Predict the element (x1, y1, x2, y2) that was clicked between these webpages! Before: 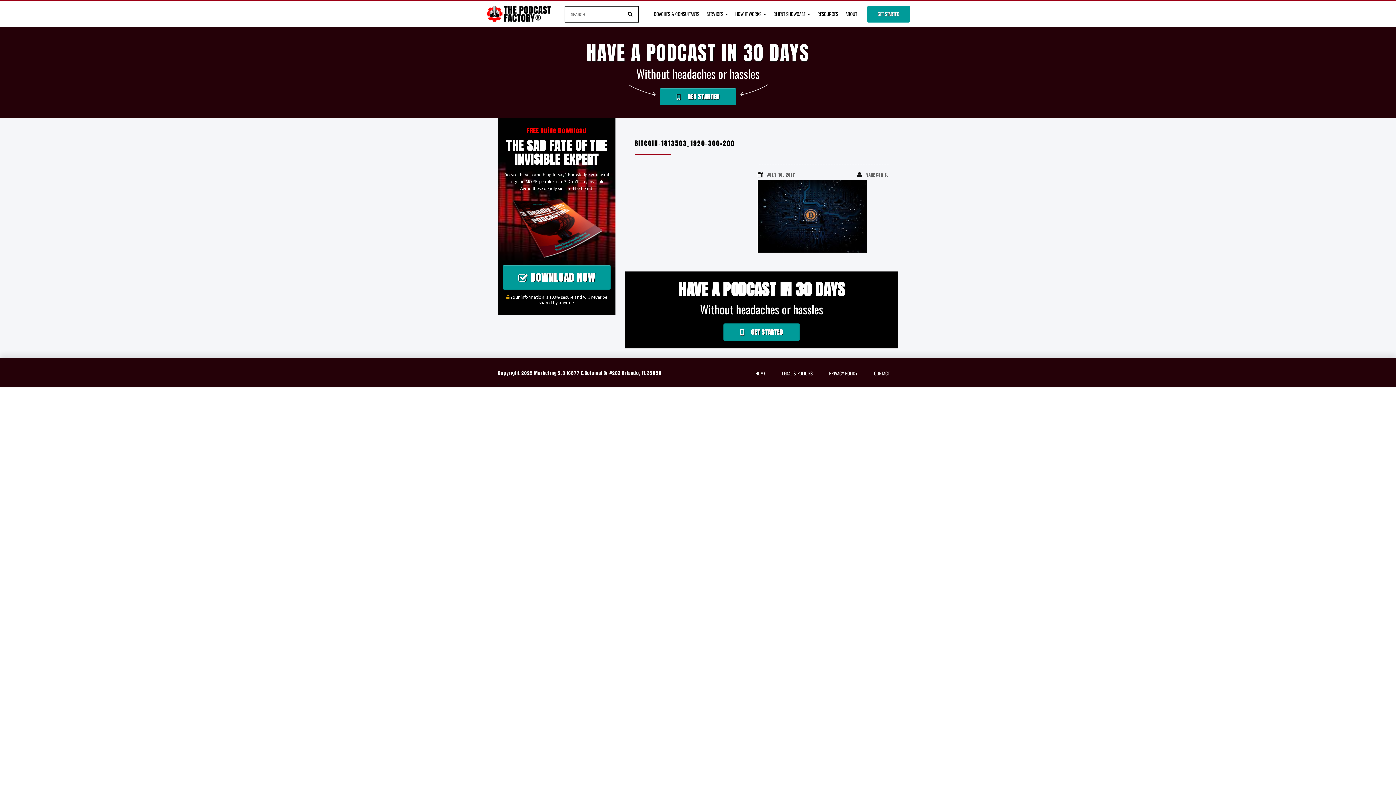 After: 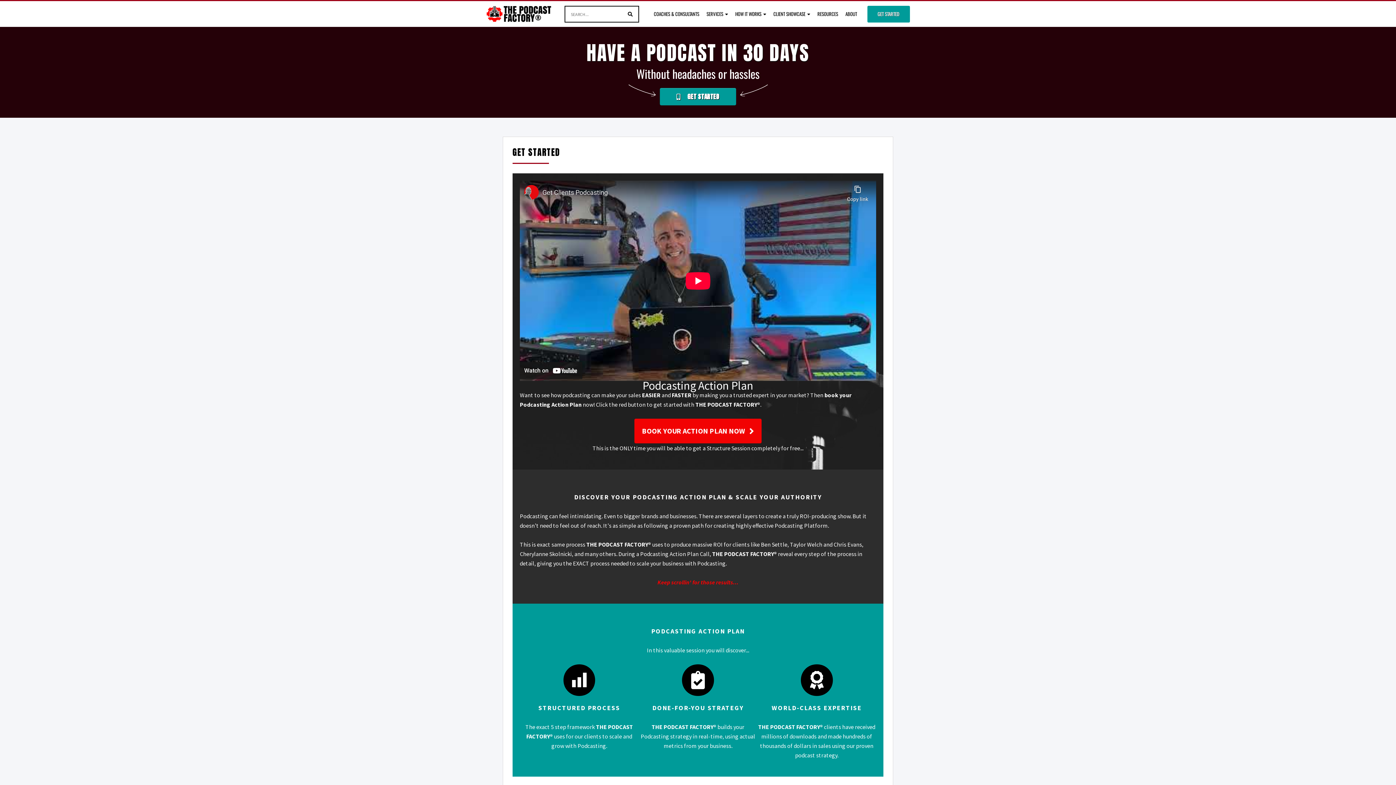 Action: label: GET STARTED bbox: (867, 5, 910, 22)